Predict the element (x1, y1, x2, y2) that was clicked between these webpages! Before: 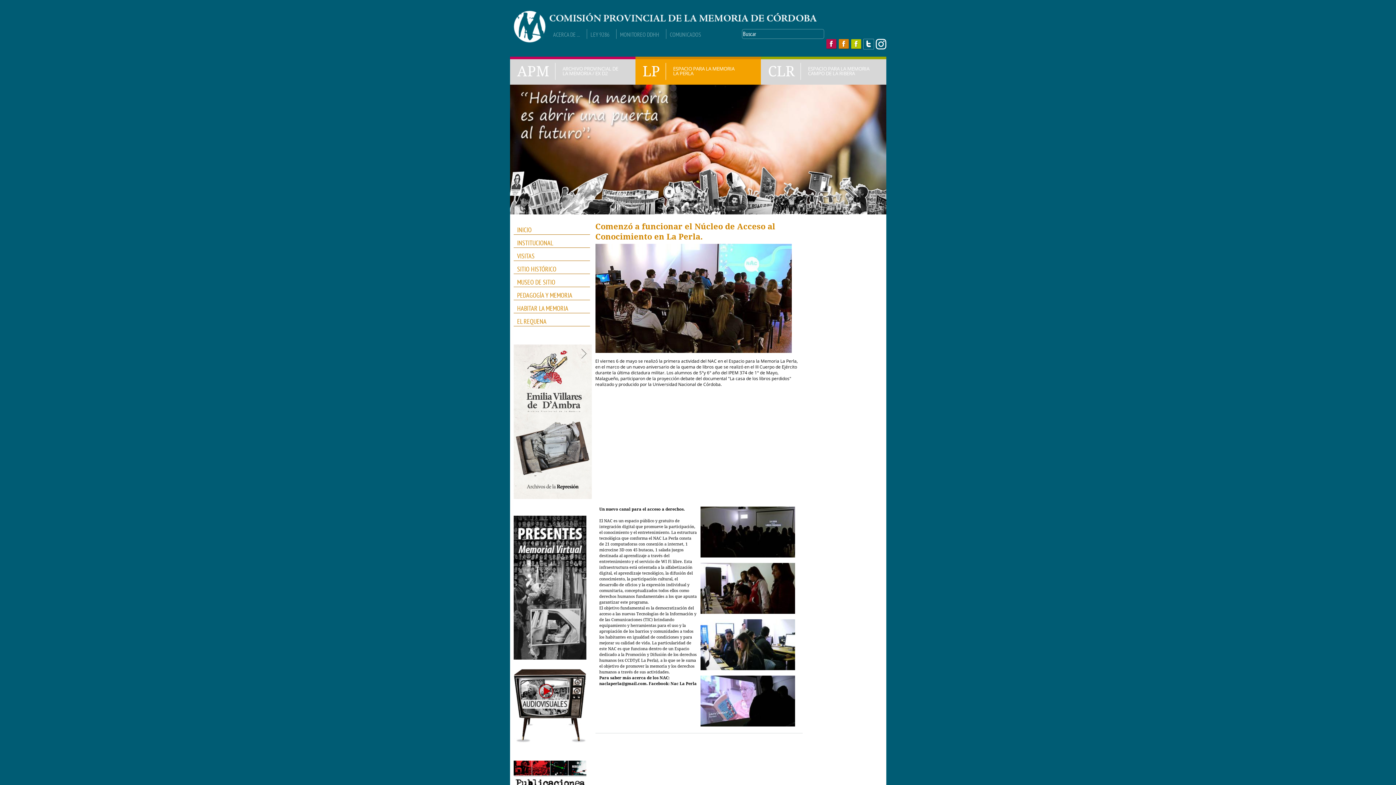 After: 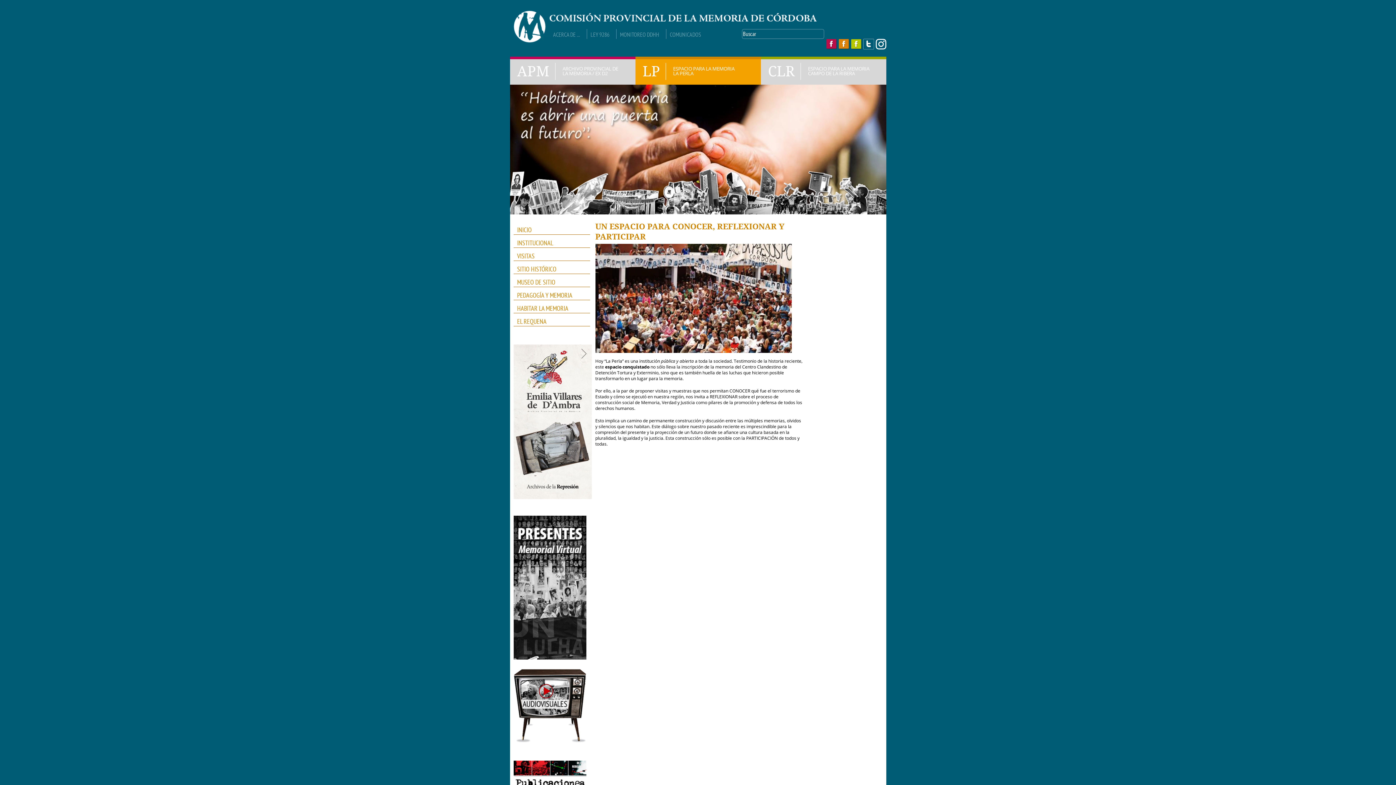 Action: bbox: (513, 234, 590, 247) label: INSTITUCIONAL
»